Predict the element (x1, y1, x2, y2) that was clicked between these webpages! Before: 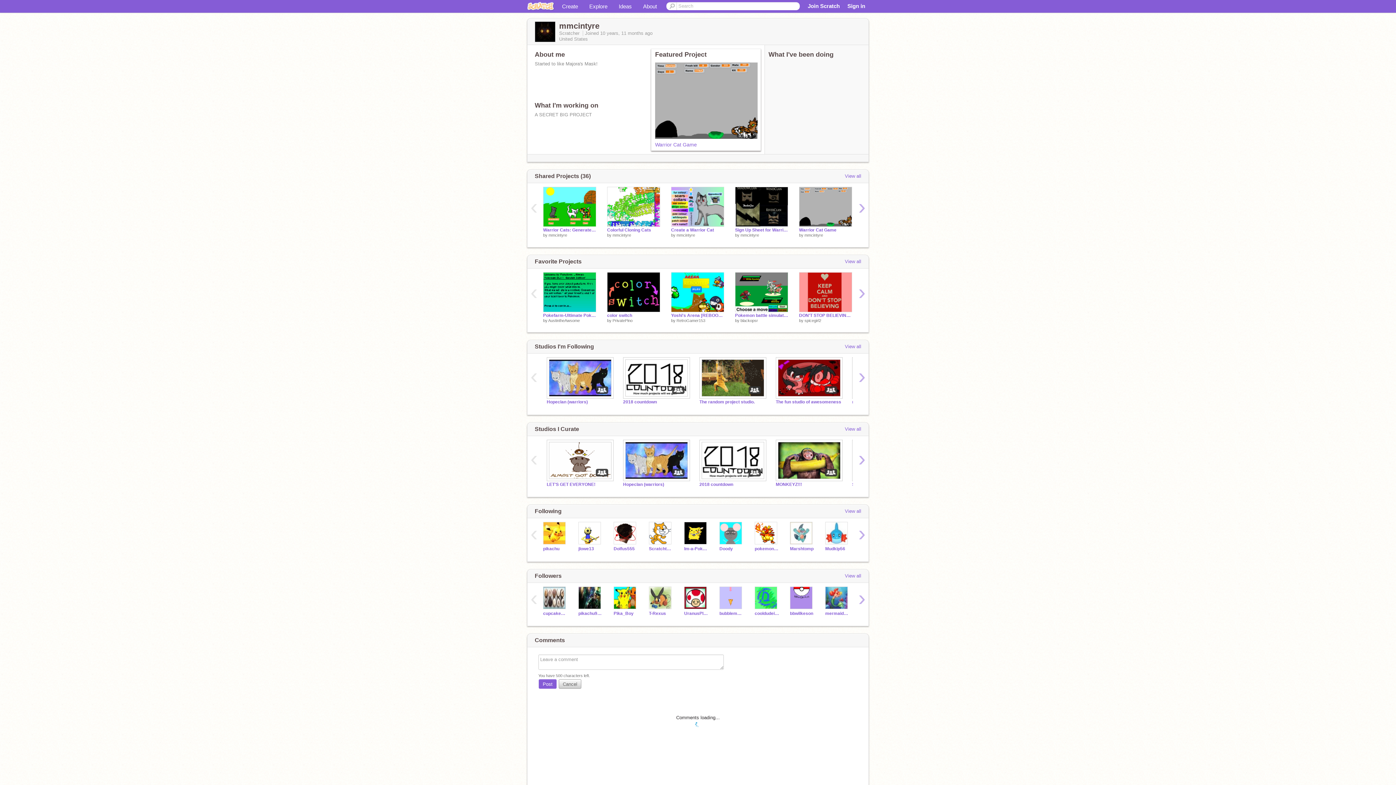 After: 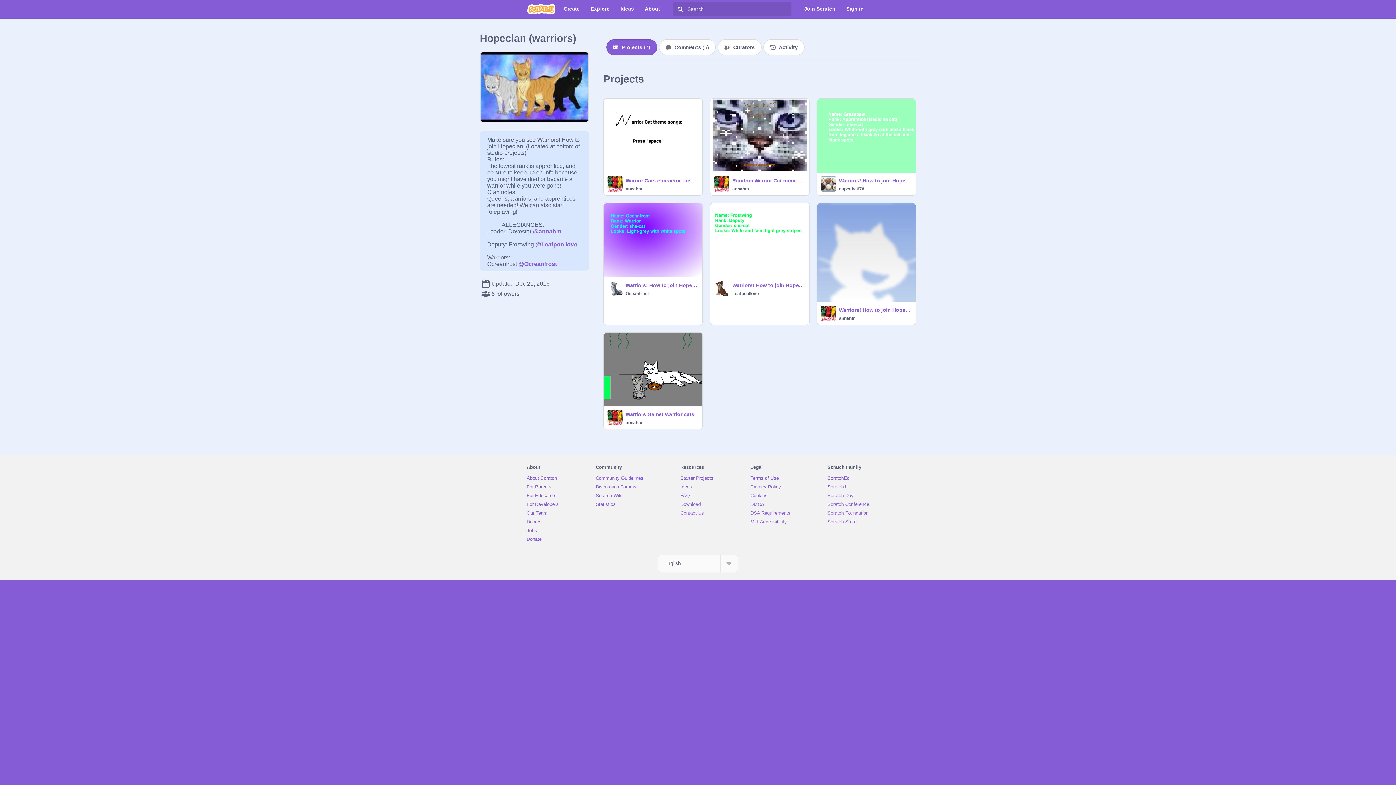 Action: label: Hopeclan (warriors) bbox: (623, 482, 688, 487)